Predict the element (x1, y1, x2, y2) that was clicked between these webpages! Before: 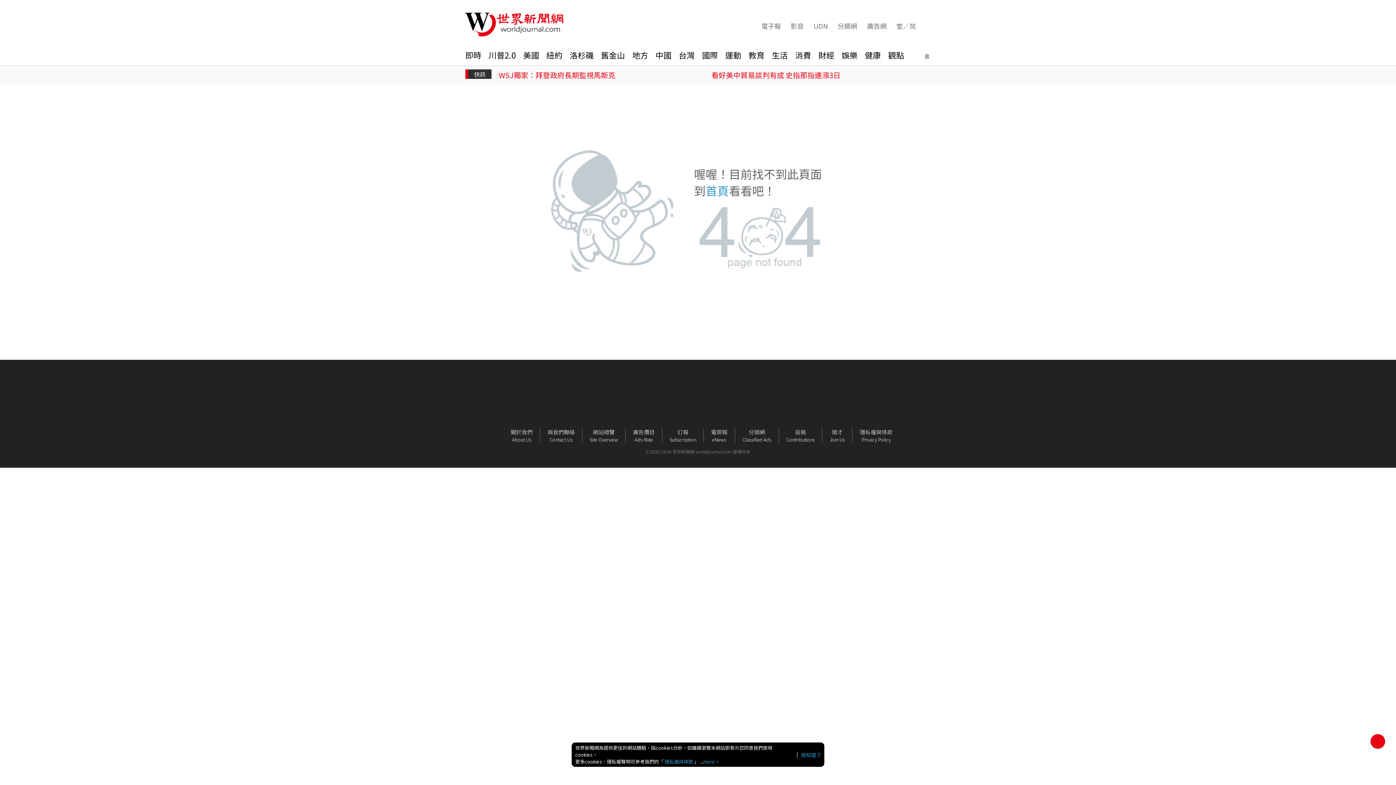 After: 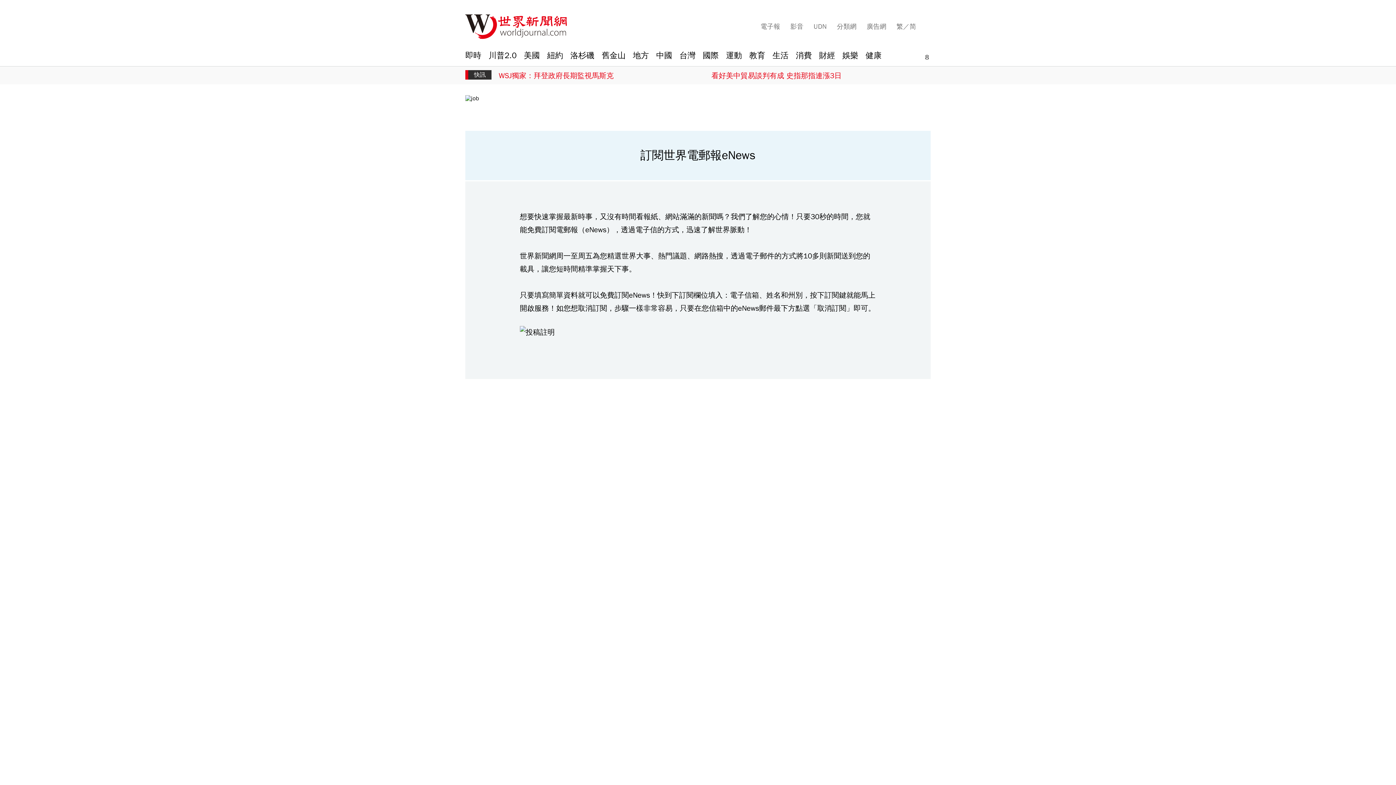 Action: label: 電郵報

eNews bbox: (704, 428, 735, 443)